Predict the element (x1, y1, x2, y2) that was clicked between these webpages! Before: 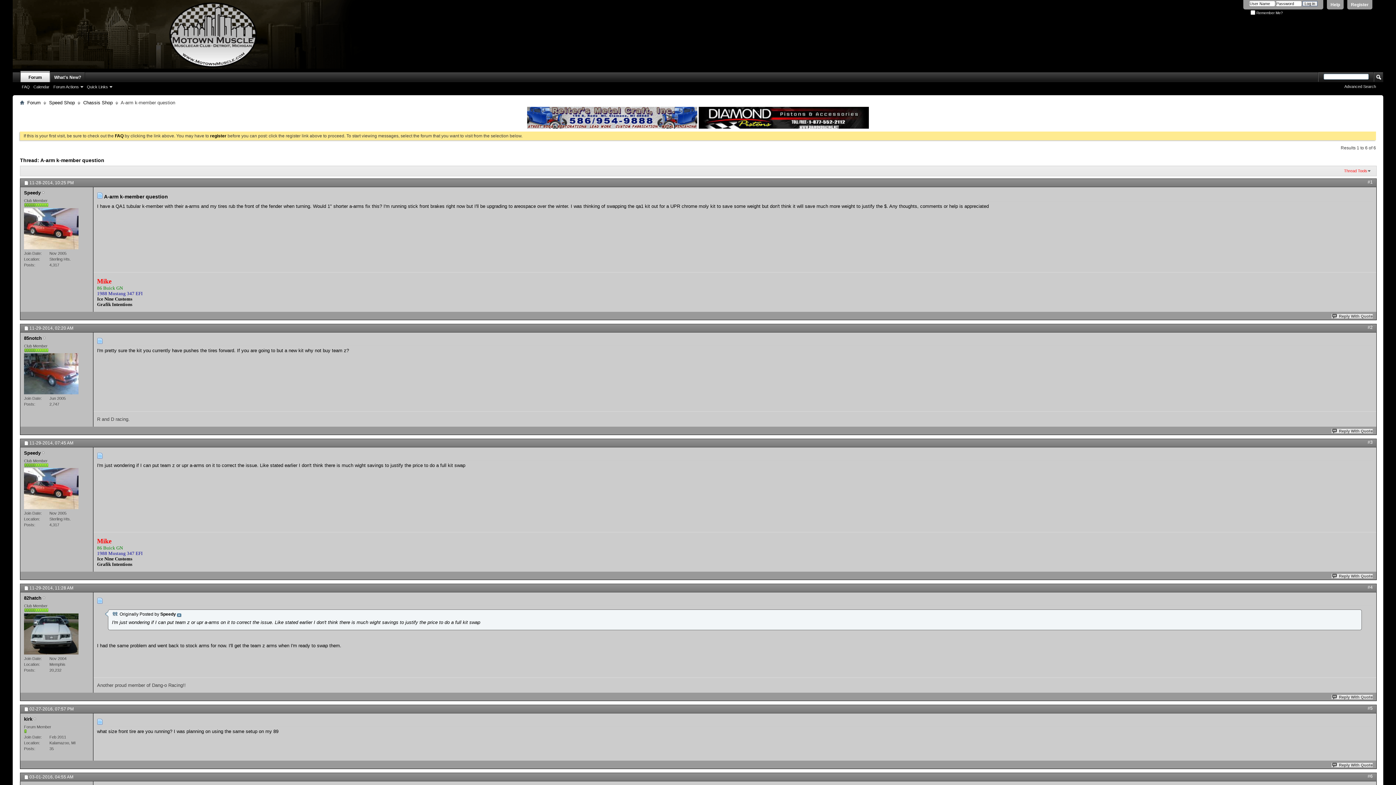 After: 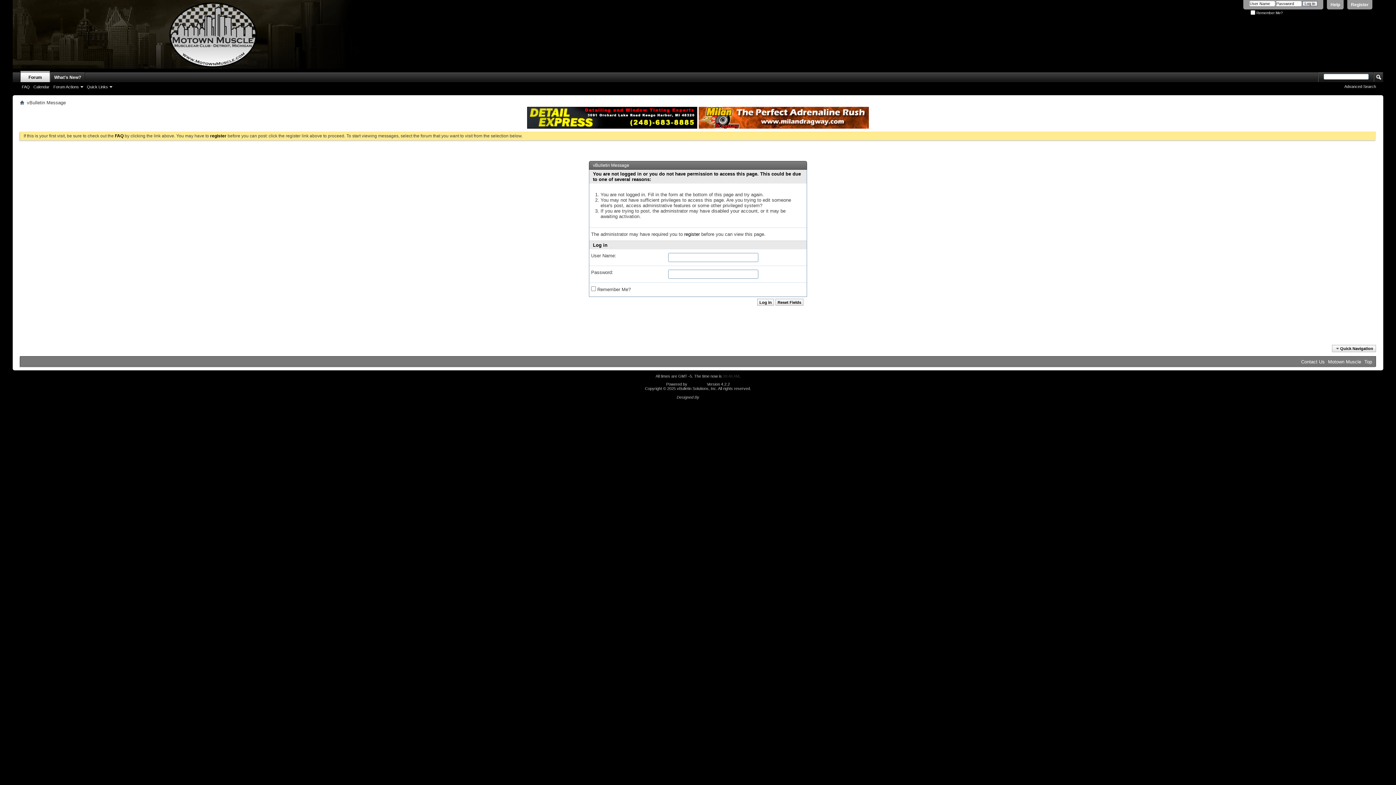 Action: bbox: (1332, 763, 1373, 767) label: Reply With Quote